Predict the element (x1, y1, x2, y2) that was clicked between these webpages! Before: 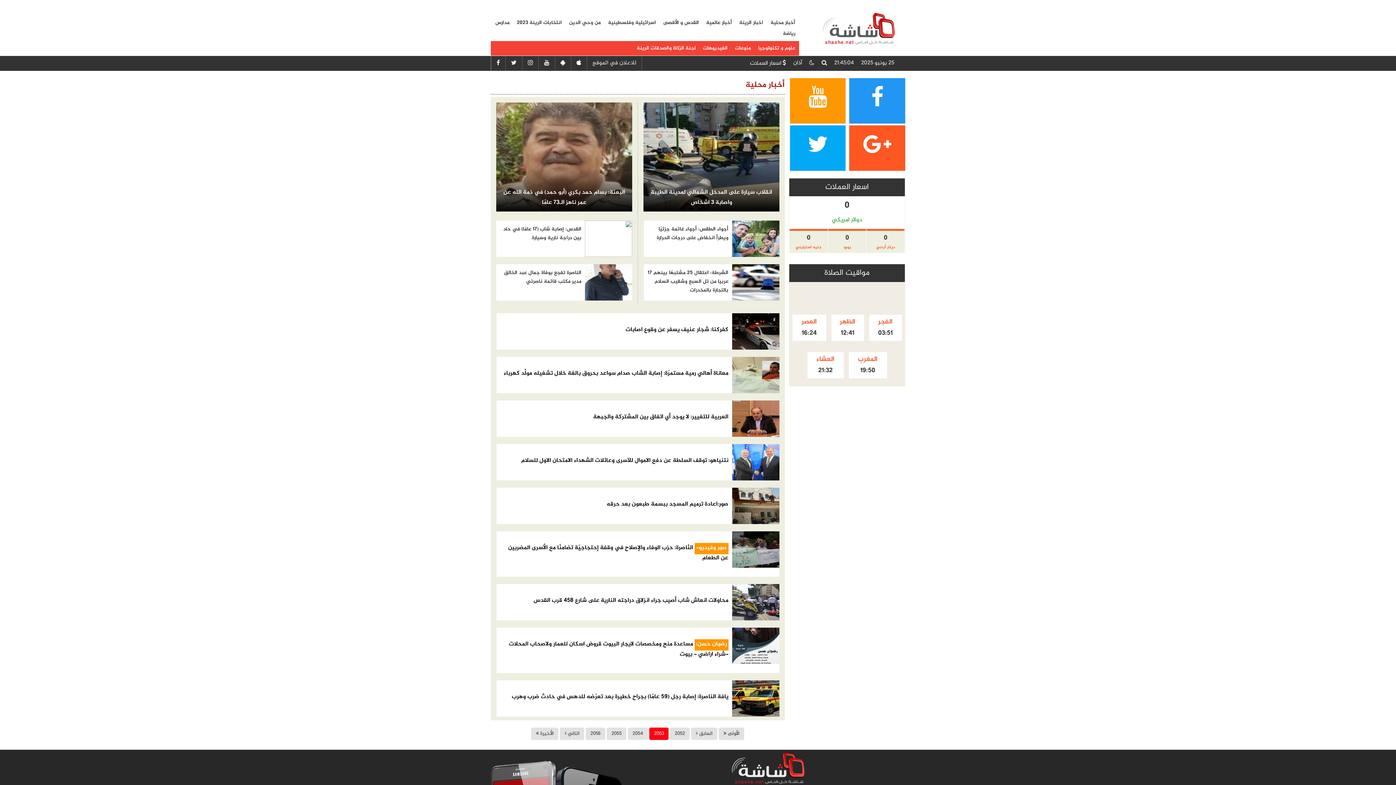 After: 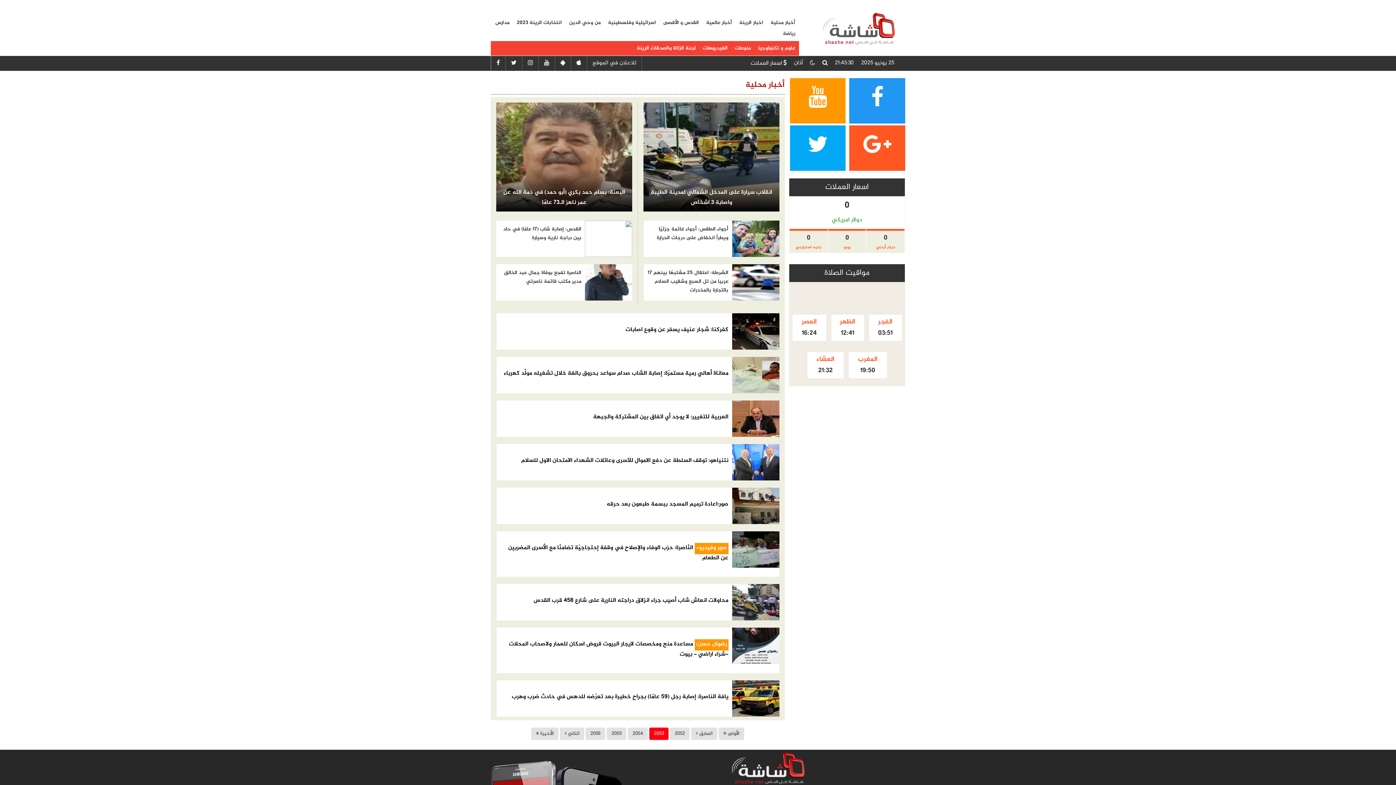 Action: label: 2053 bbox: (649, 728, 668, 740)